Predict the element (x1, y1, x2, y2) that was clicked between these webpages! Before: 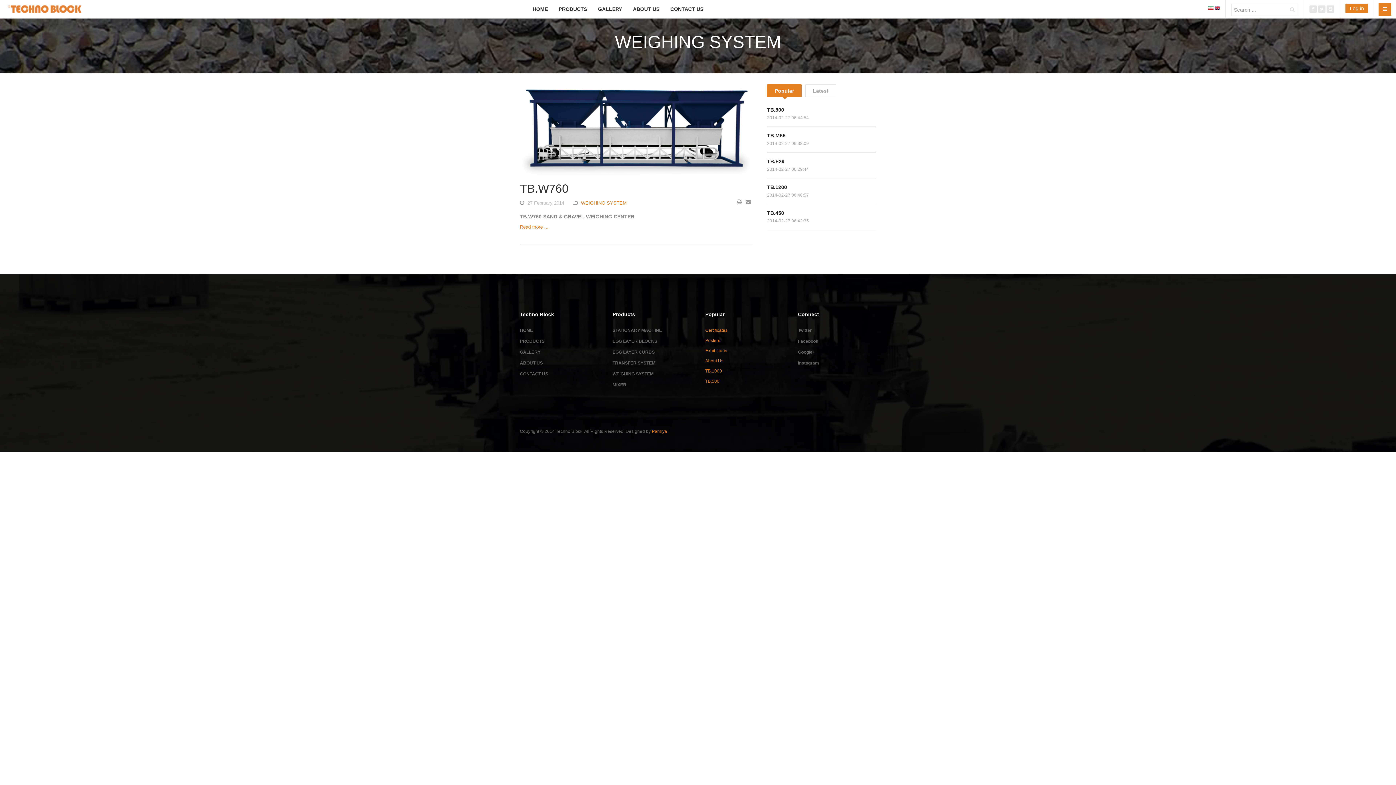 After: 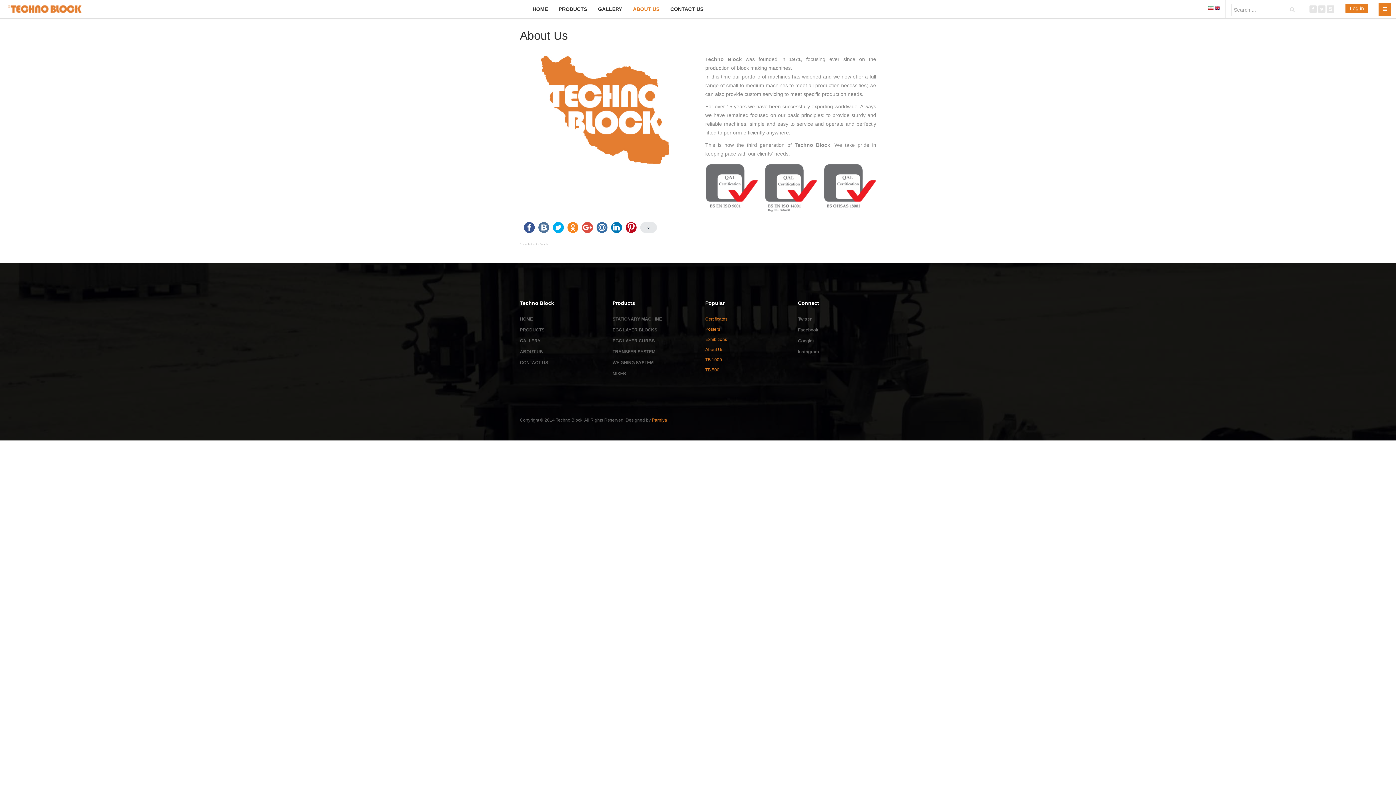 Action: bbox: (705, 358, 723, 363) label: About Us